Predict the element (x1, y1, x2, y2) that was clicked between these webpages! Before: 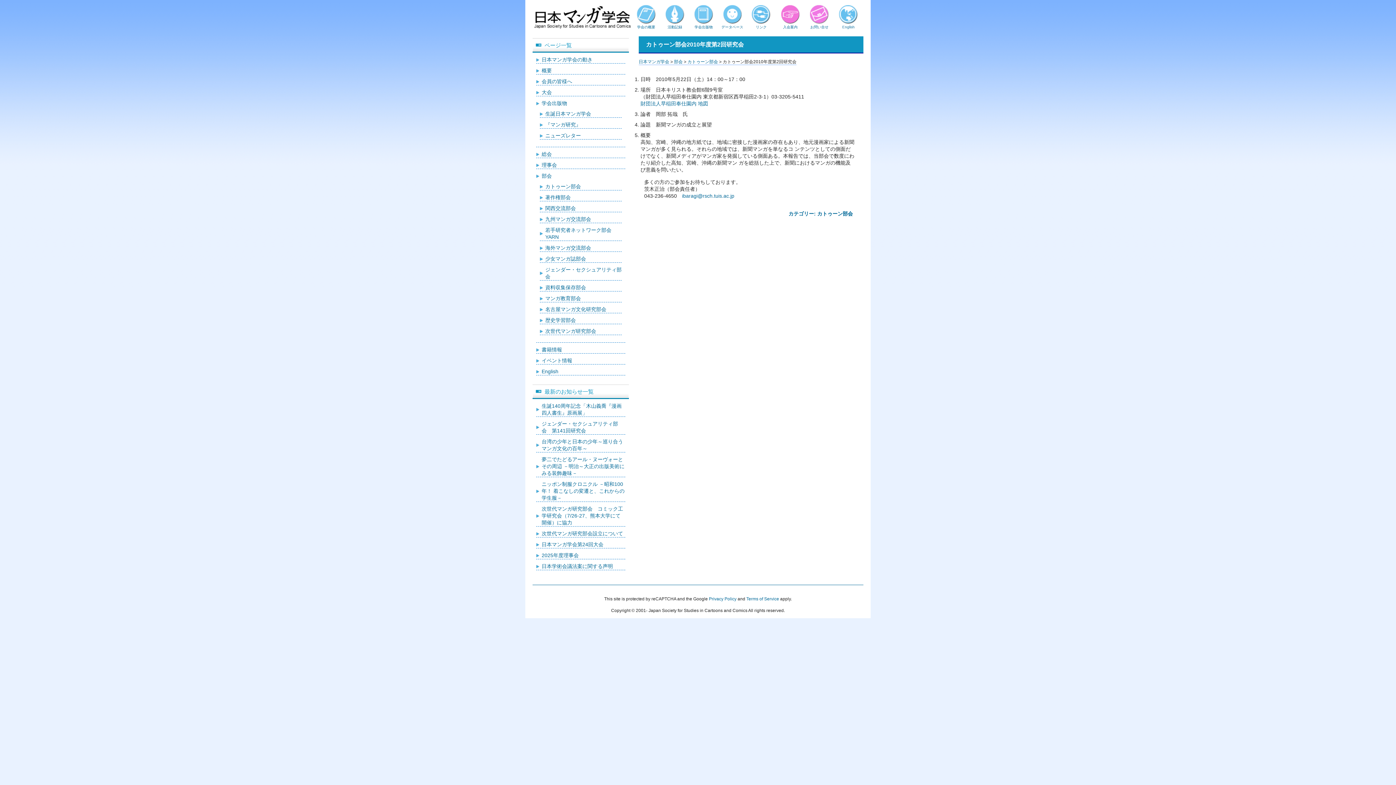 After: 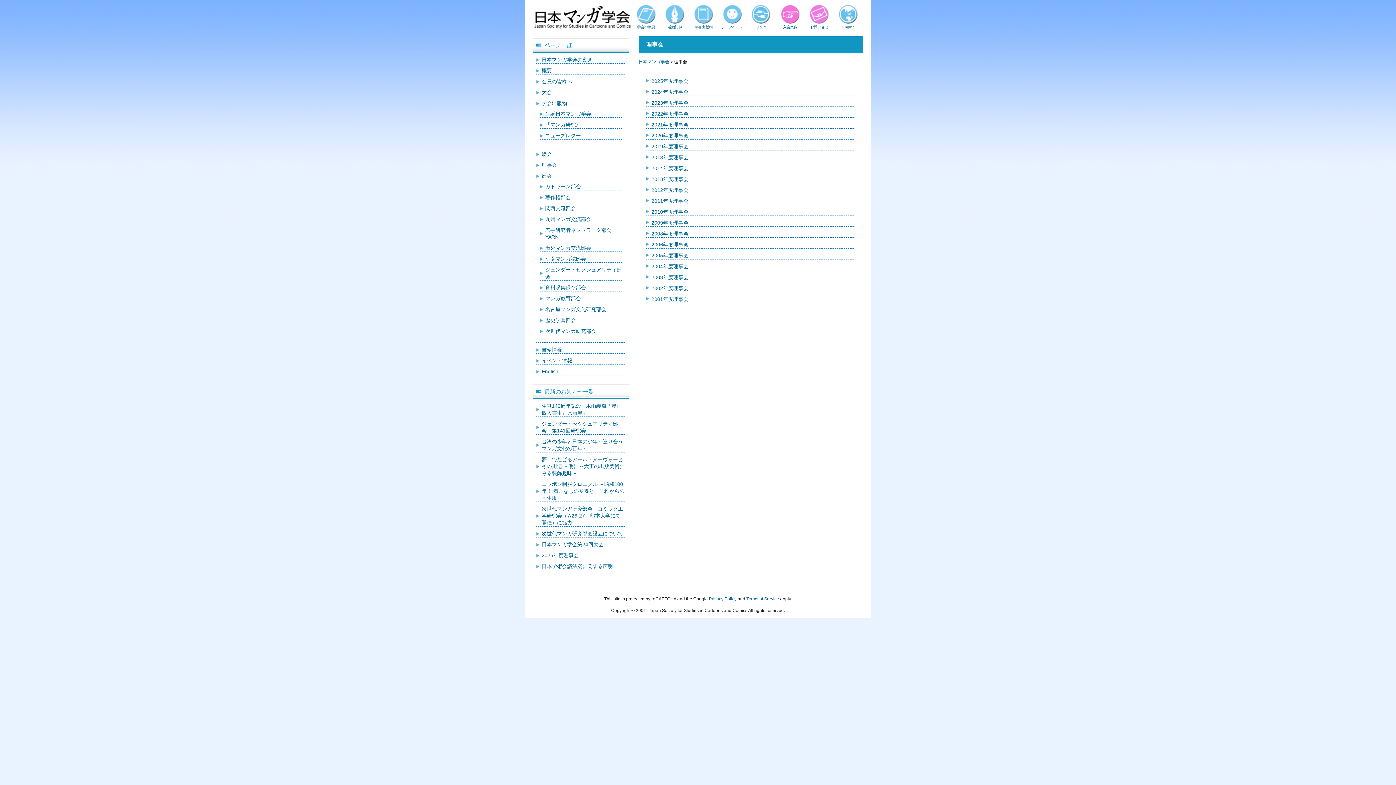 Action: bbox: (536, 161, 625, 168) label: 理事会